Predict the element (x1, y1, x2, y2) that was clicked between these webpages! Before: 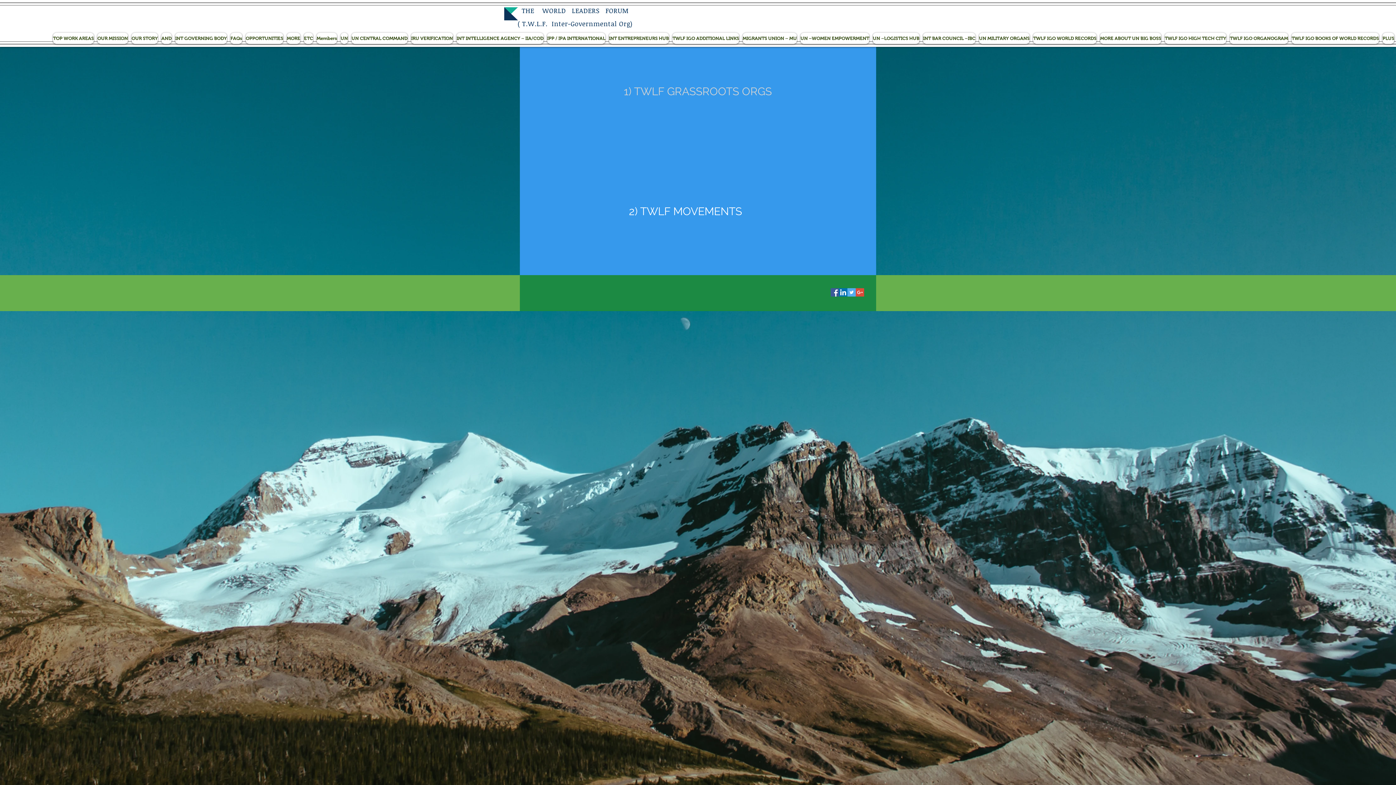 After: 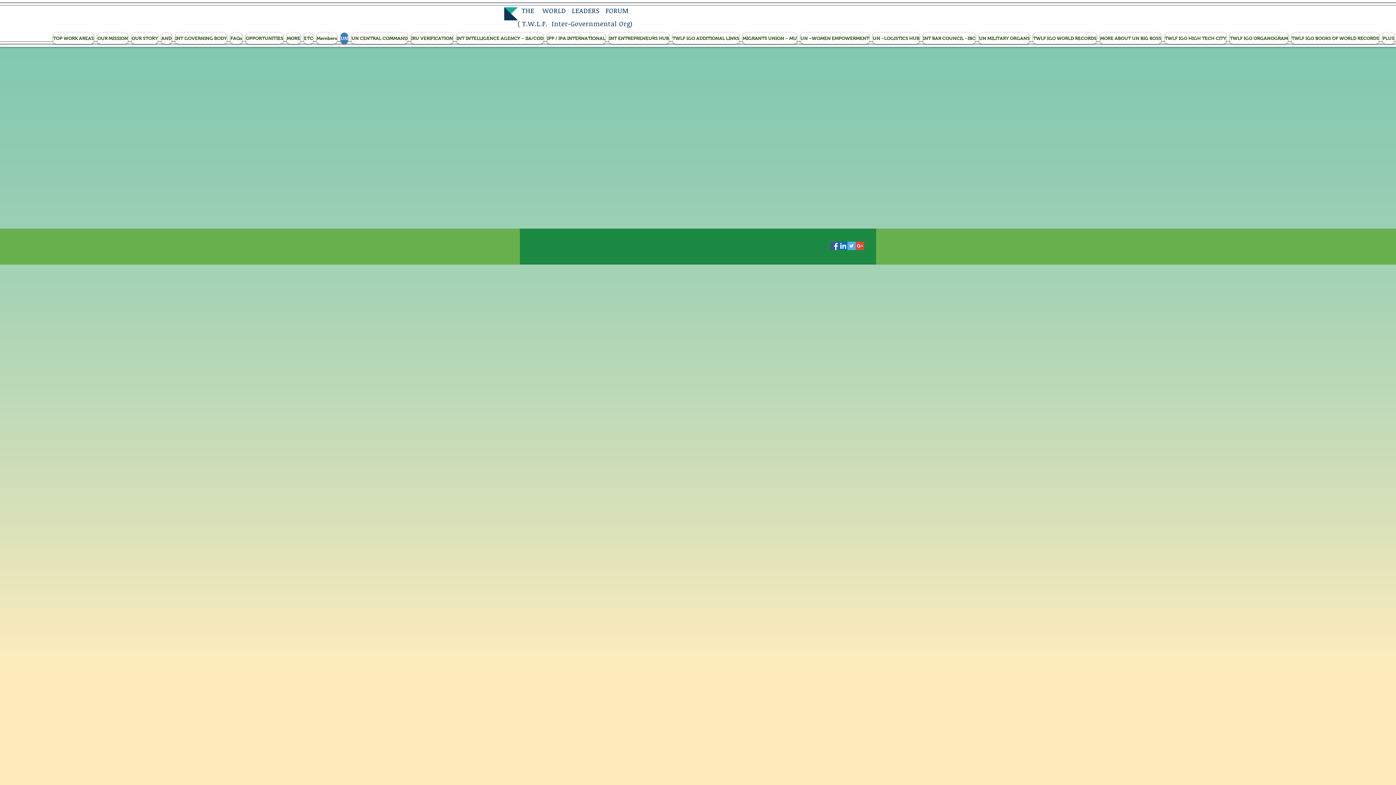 Action: label: UN bbox: (340, 32, 348, 44)